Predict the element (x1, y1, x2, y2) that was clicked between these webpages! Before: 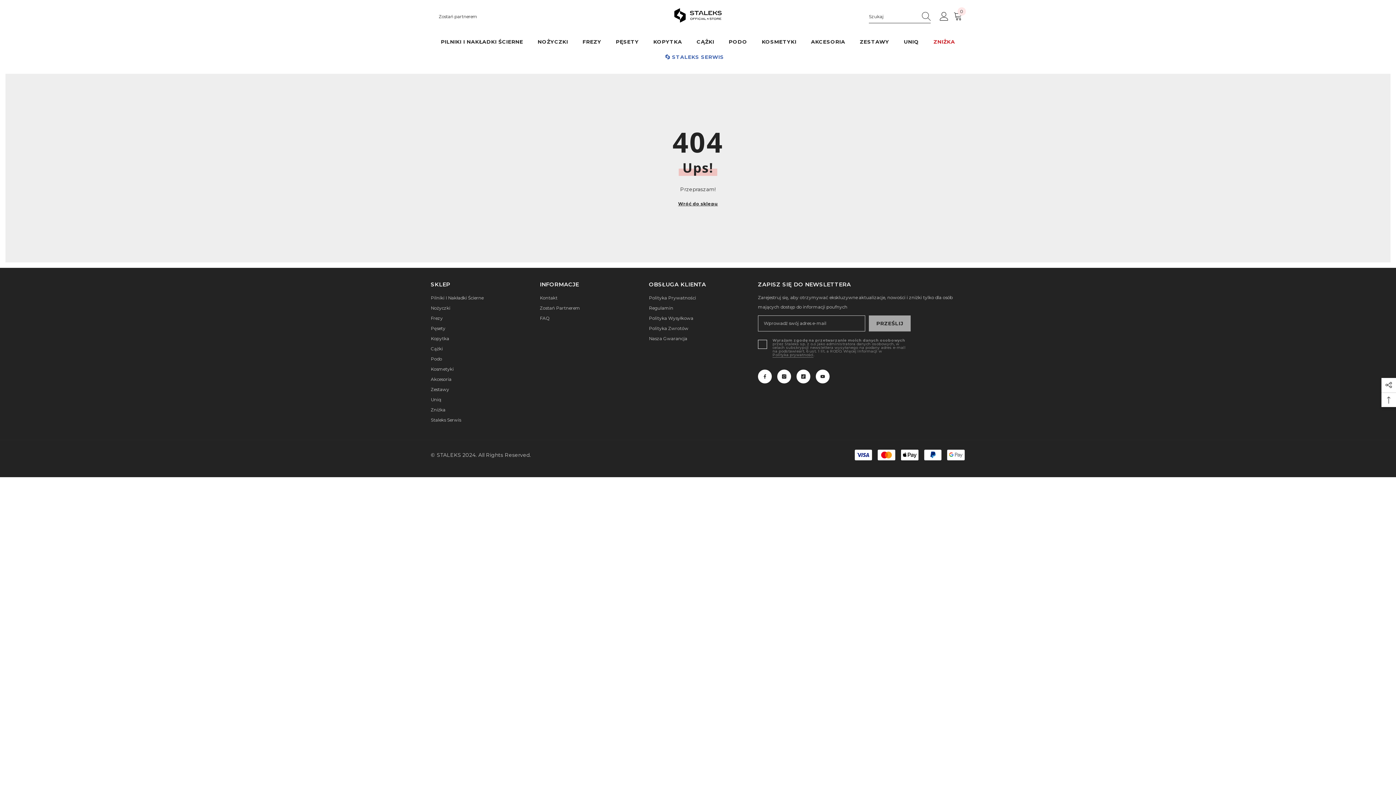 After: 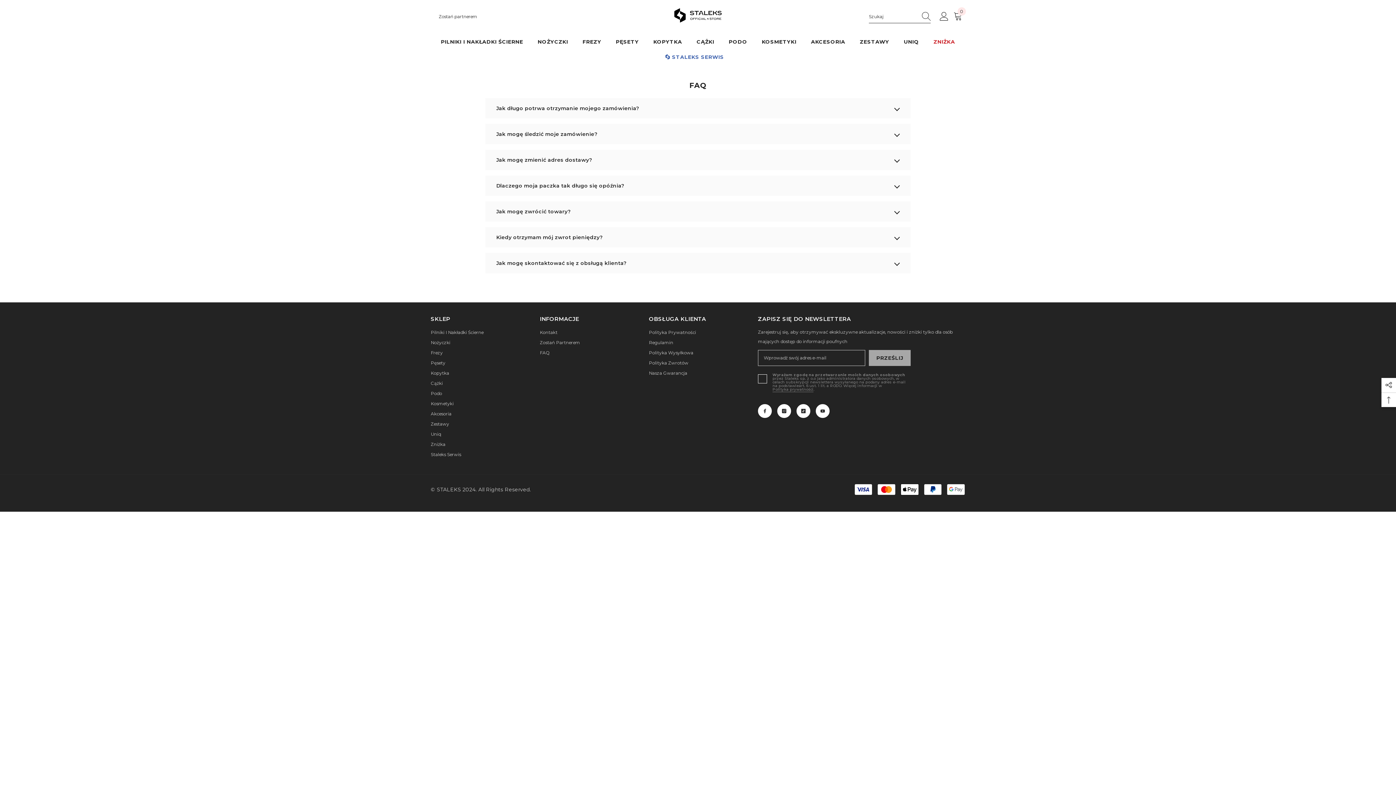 Action: label: FAQ bbox: (540, 313, 550, 323)